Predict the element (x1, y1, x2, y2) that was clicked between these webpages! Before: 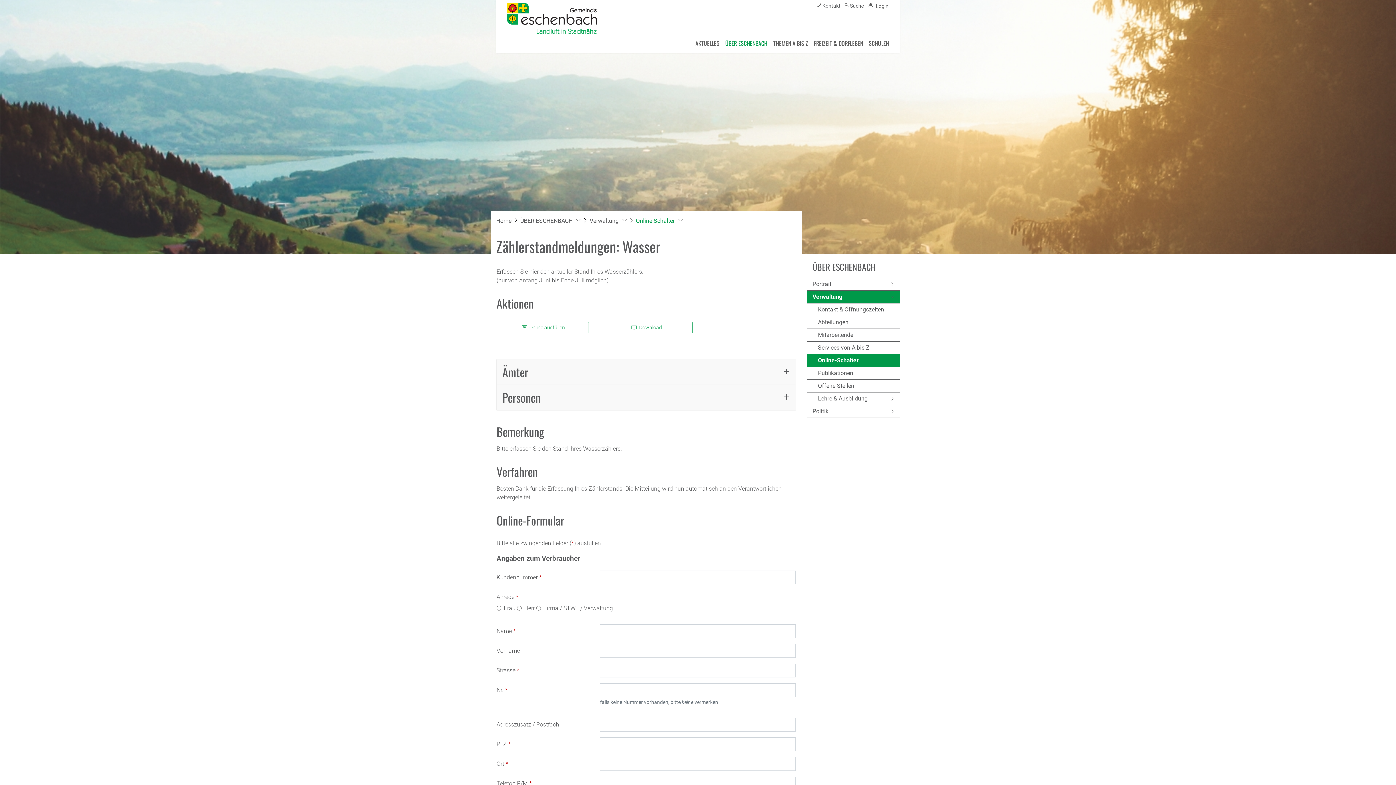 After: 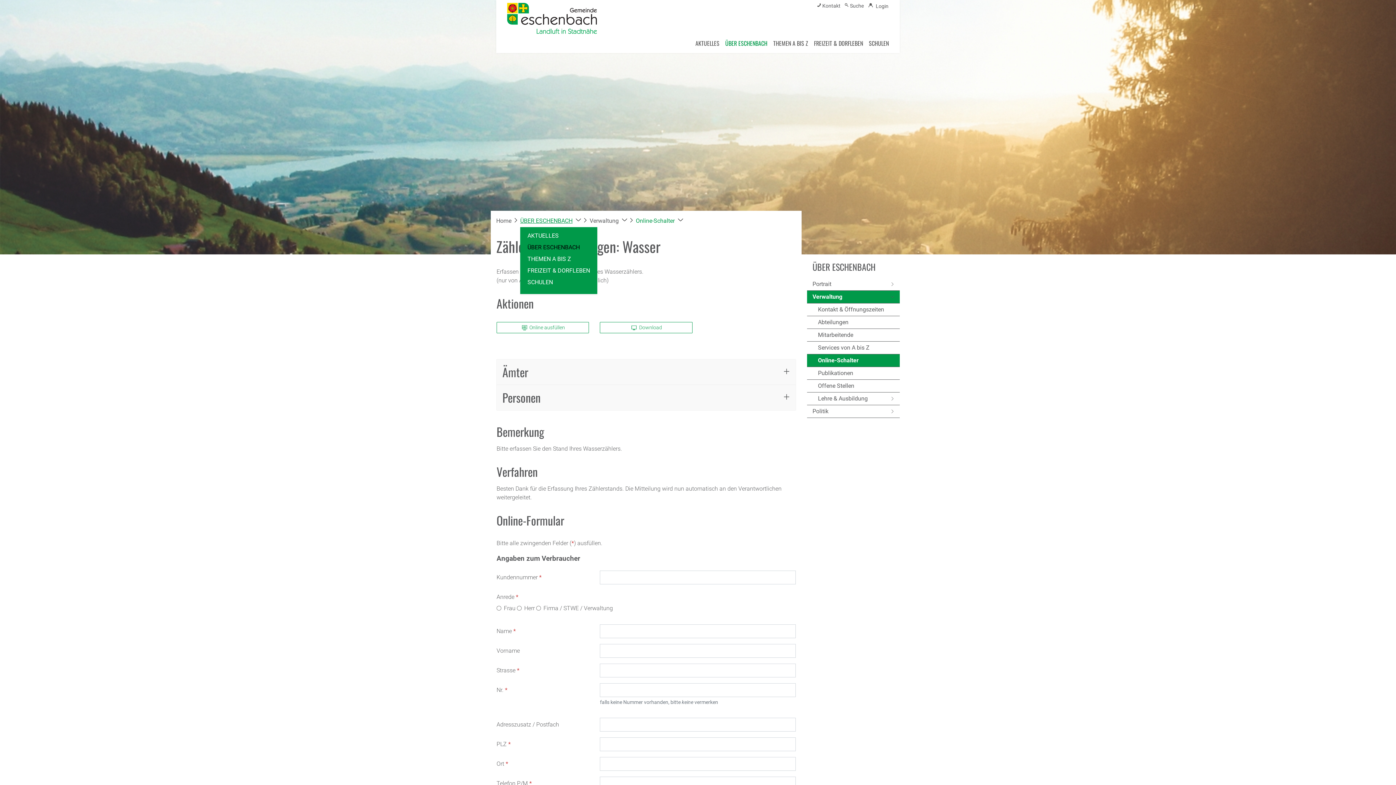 Action: bbox: (520, 217, 581, 224) label: ÜBER ESCHENBACH